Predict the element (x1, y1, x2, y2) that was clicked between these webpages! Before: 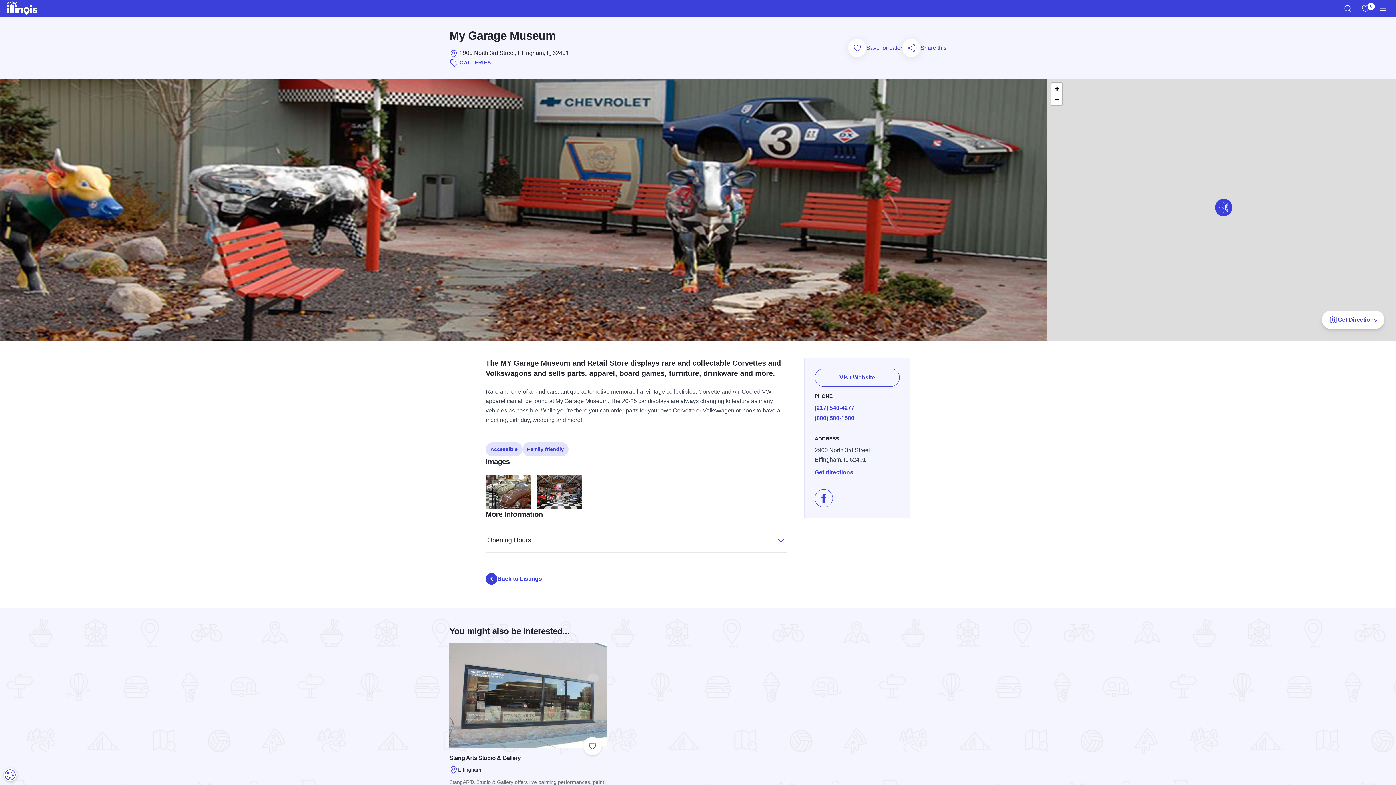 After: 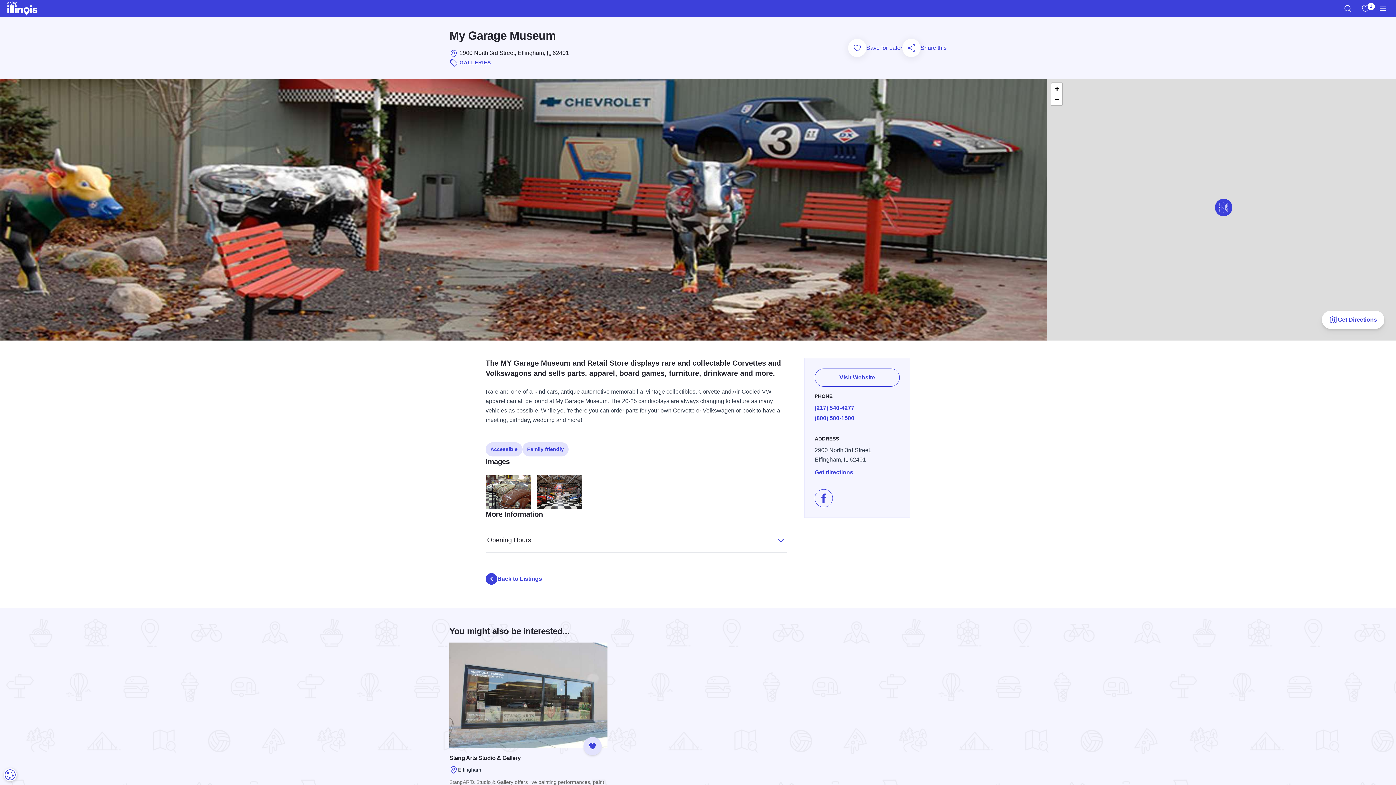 Action: bbox: (583, 737, 601, 755) label: Add to Favorites